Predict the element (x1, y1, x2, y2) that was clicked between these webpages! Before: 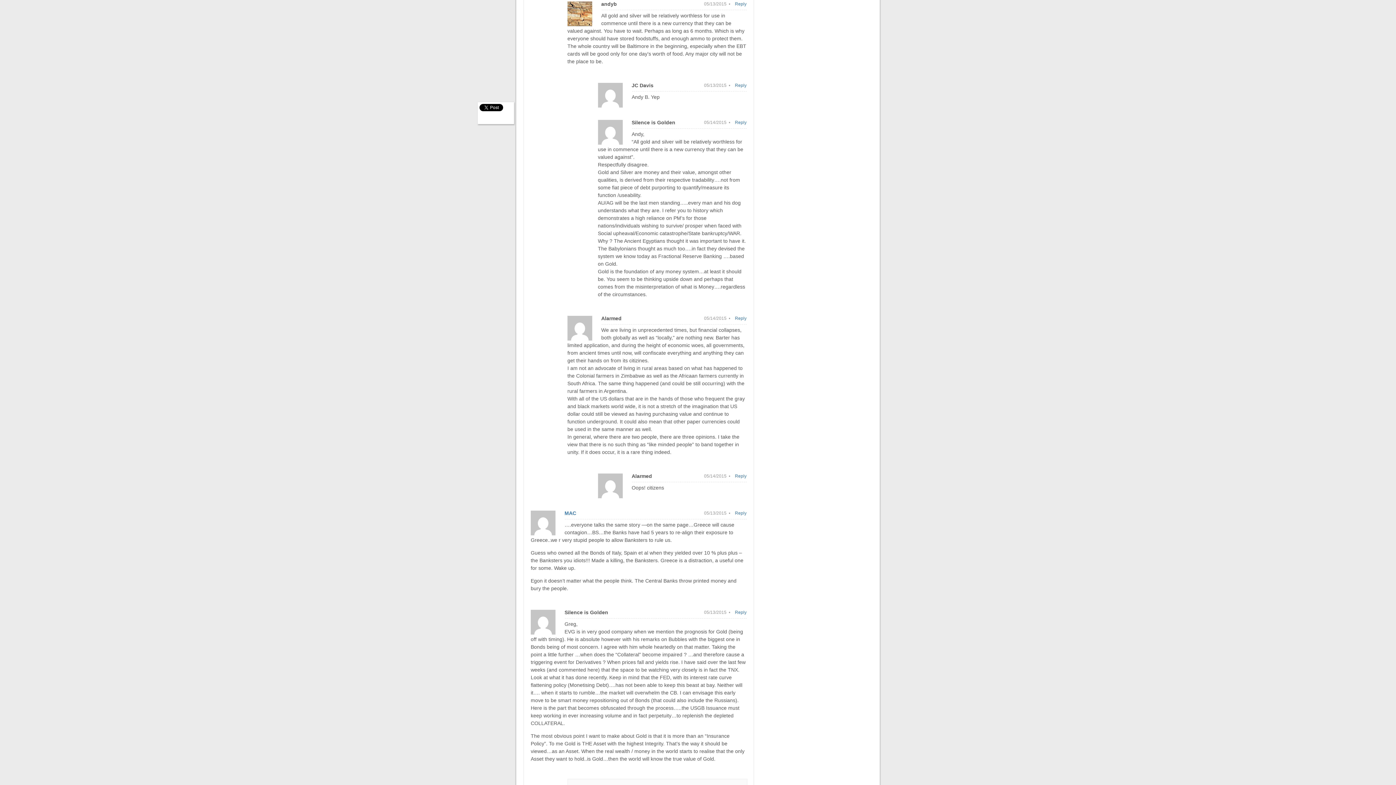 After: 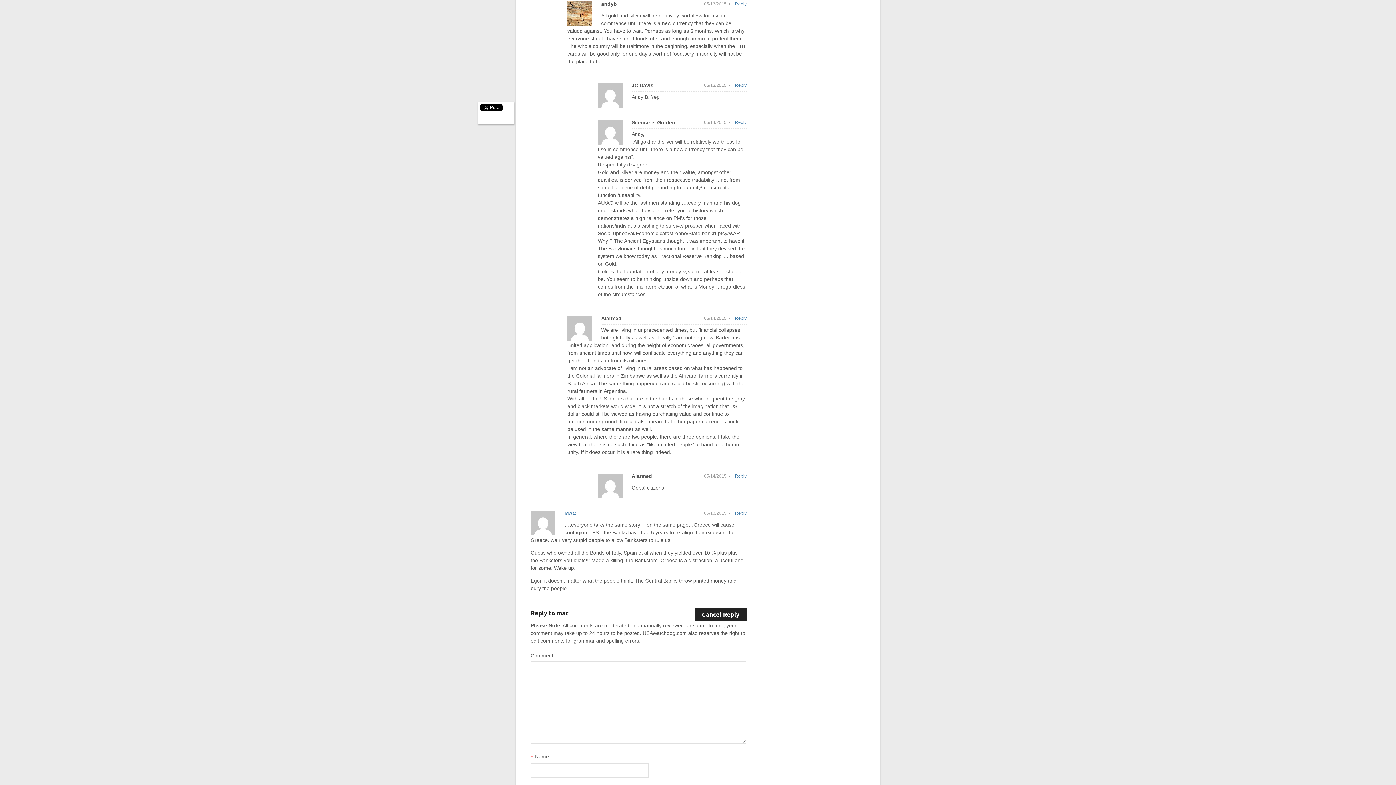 Action: bbox: (735, 509, 746, 517) label: Reply to mac